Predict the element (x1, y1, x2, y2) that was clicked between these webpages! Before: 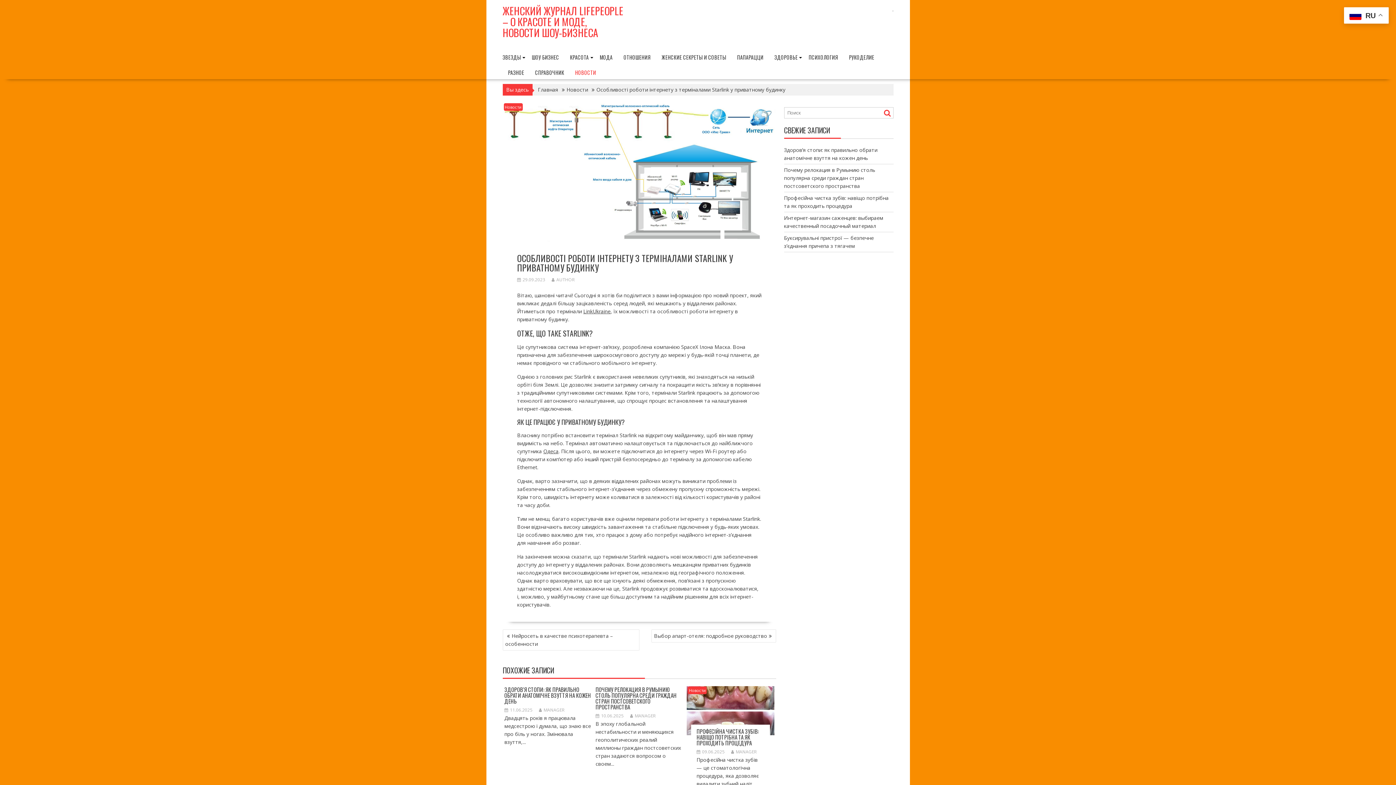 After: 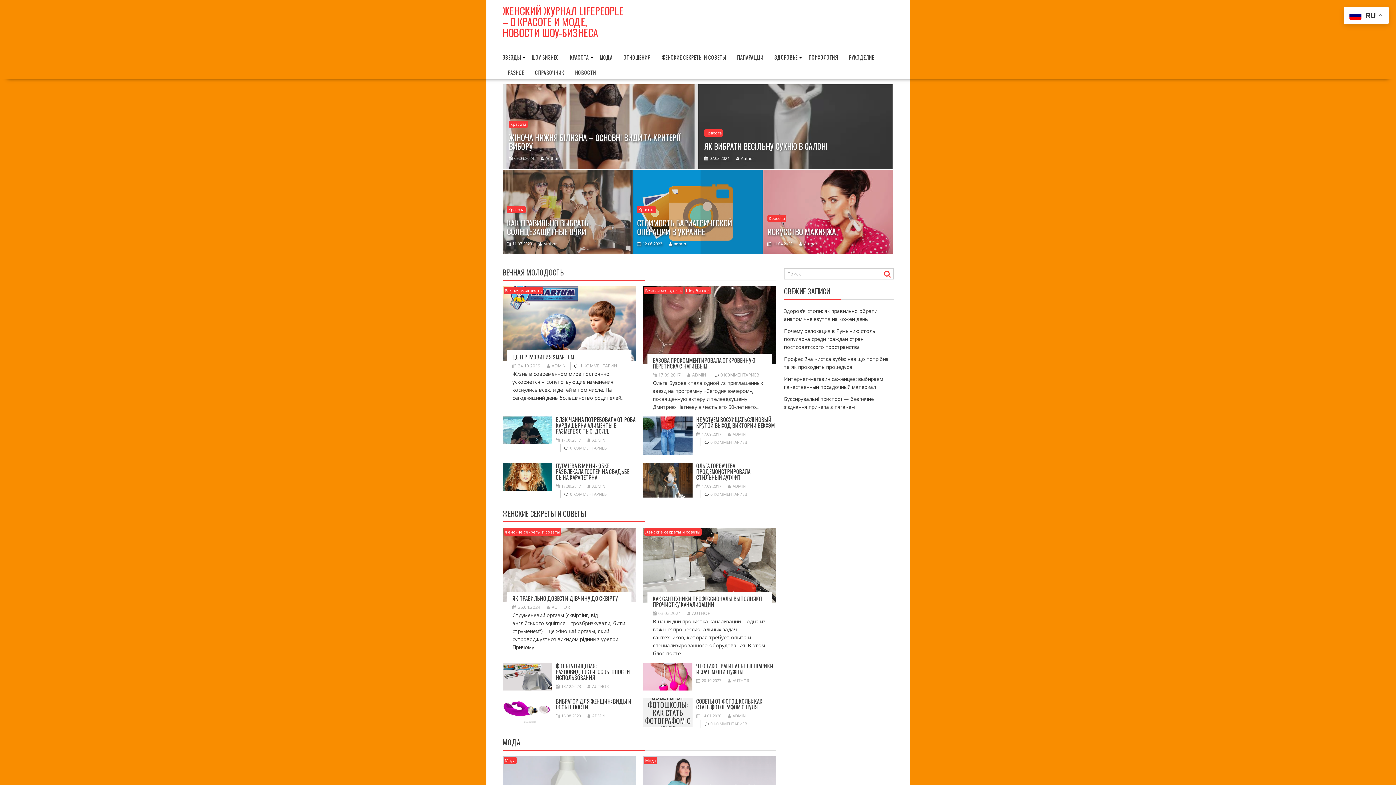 Action: bbox: (538, 85, 558, 93) label: Главная